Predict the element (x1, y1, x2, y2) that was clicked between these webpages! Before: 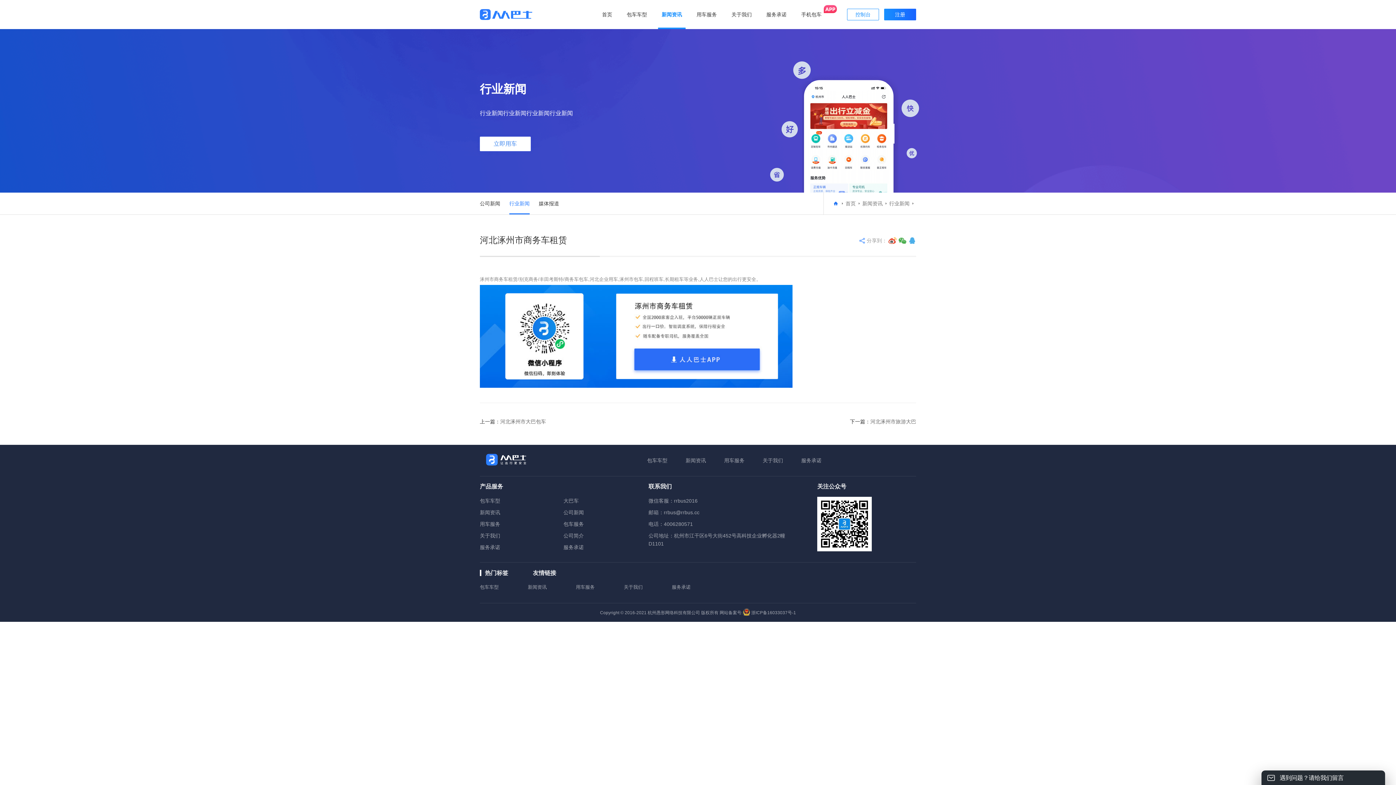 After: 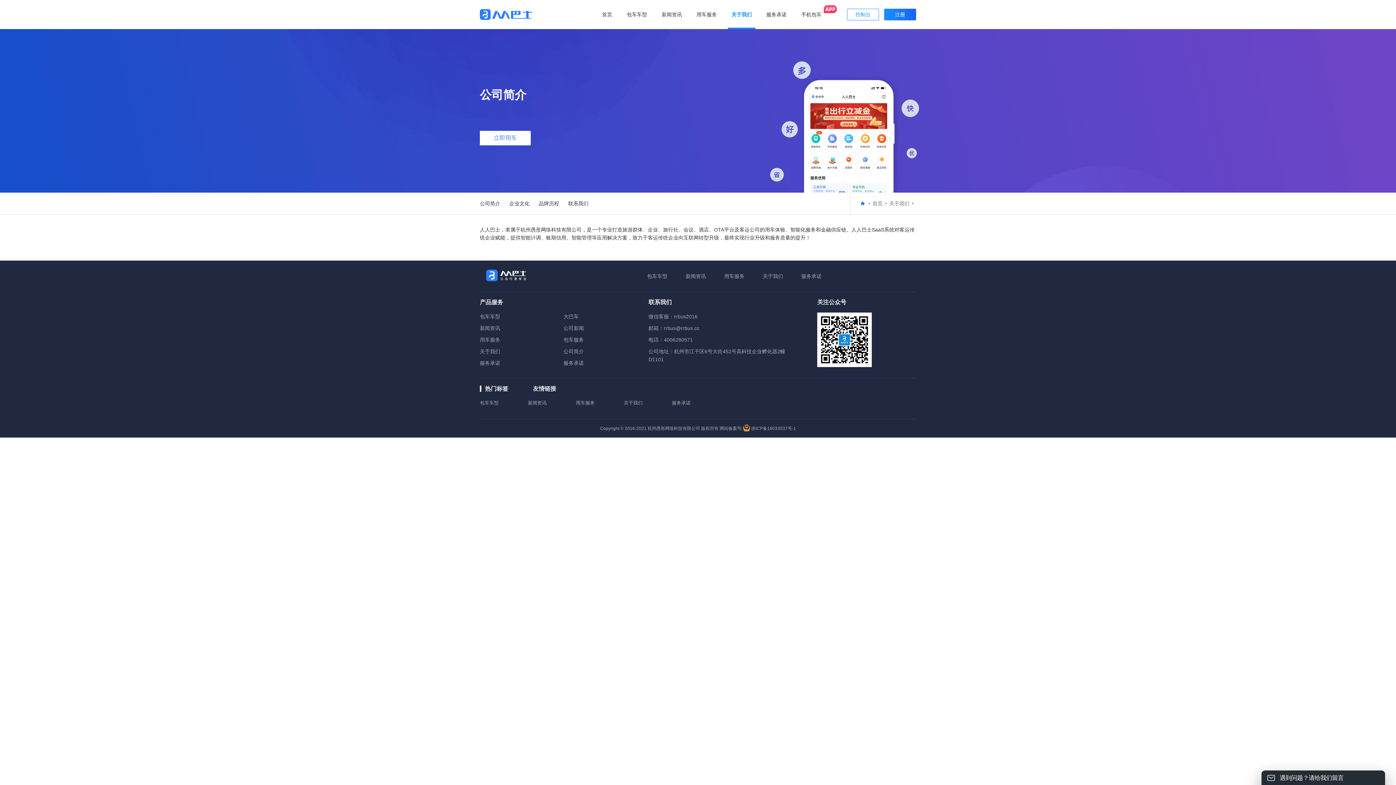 Action: bbox: (731, 11, 752, 17) label: 关于我们